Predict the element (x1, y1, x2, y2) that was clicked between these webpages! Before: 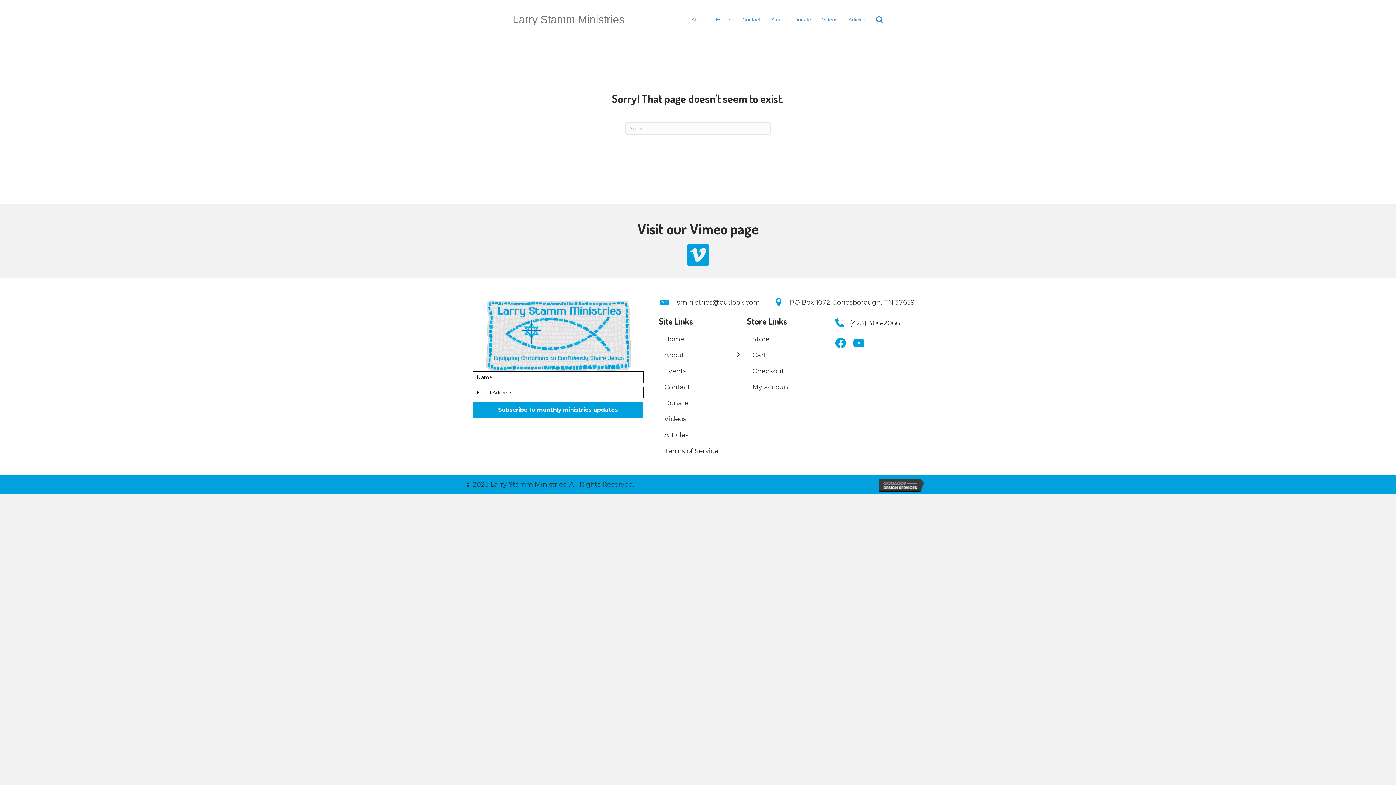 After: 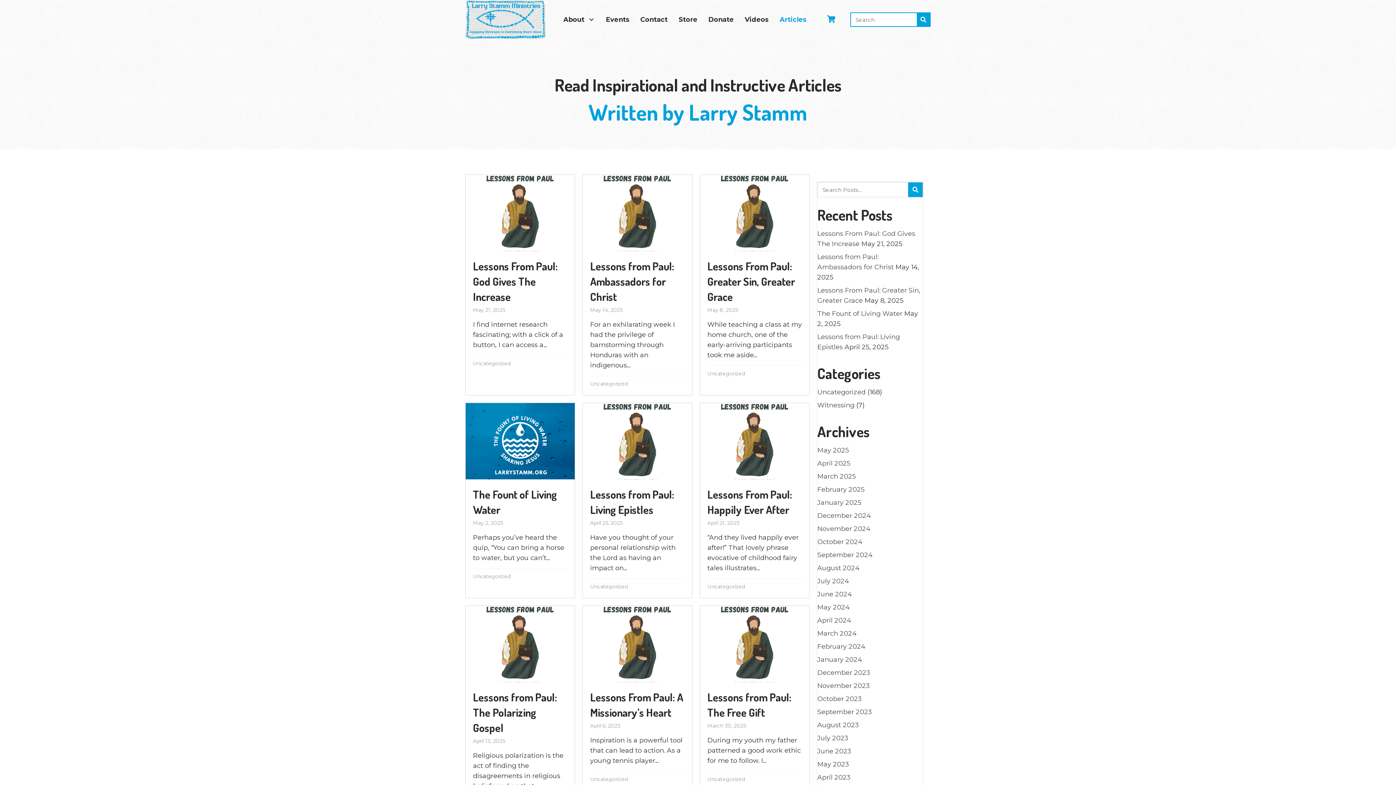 Action: bbox: (843, 10, 870, 28) label: Articles